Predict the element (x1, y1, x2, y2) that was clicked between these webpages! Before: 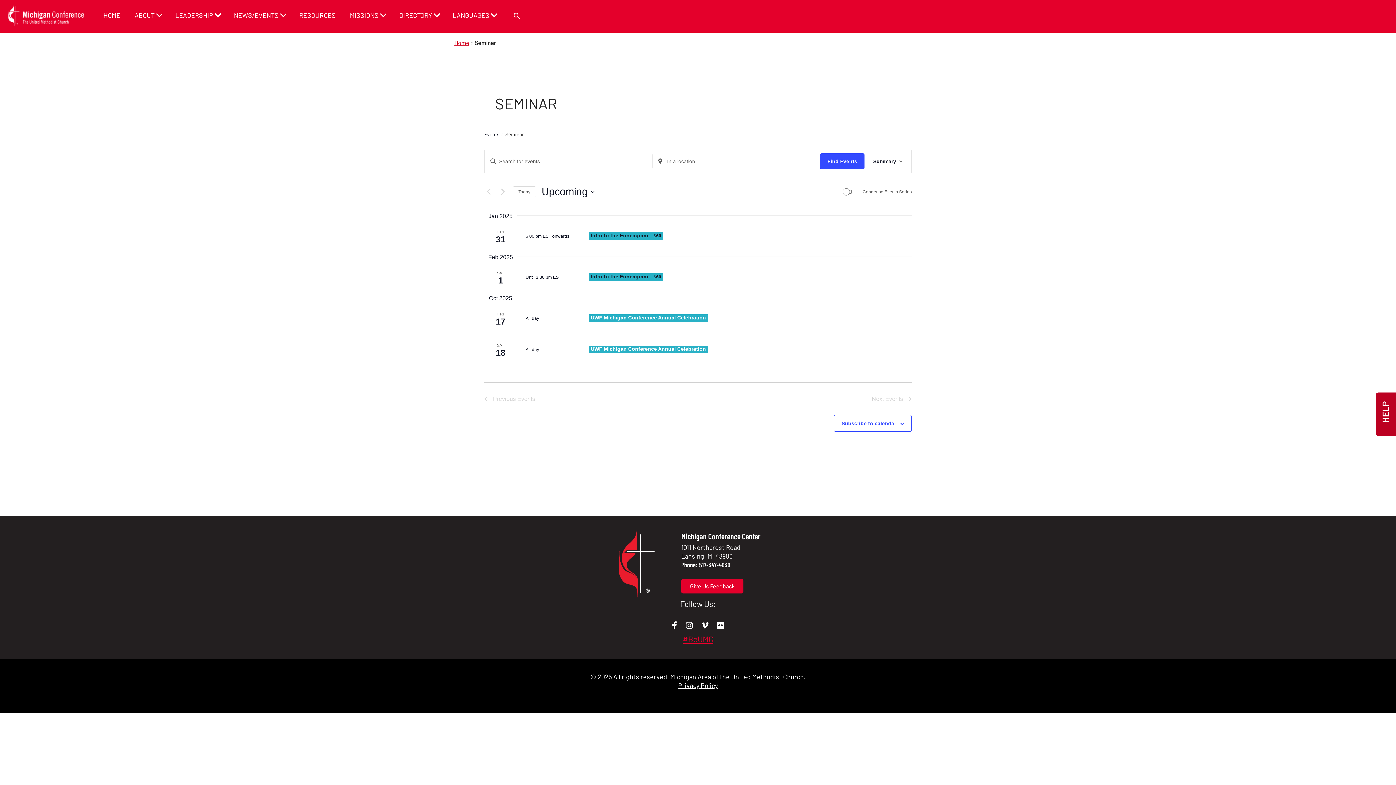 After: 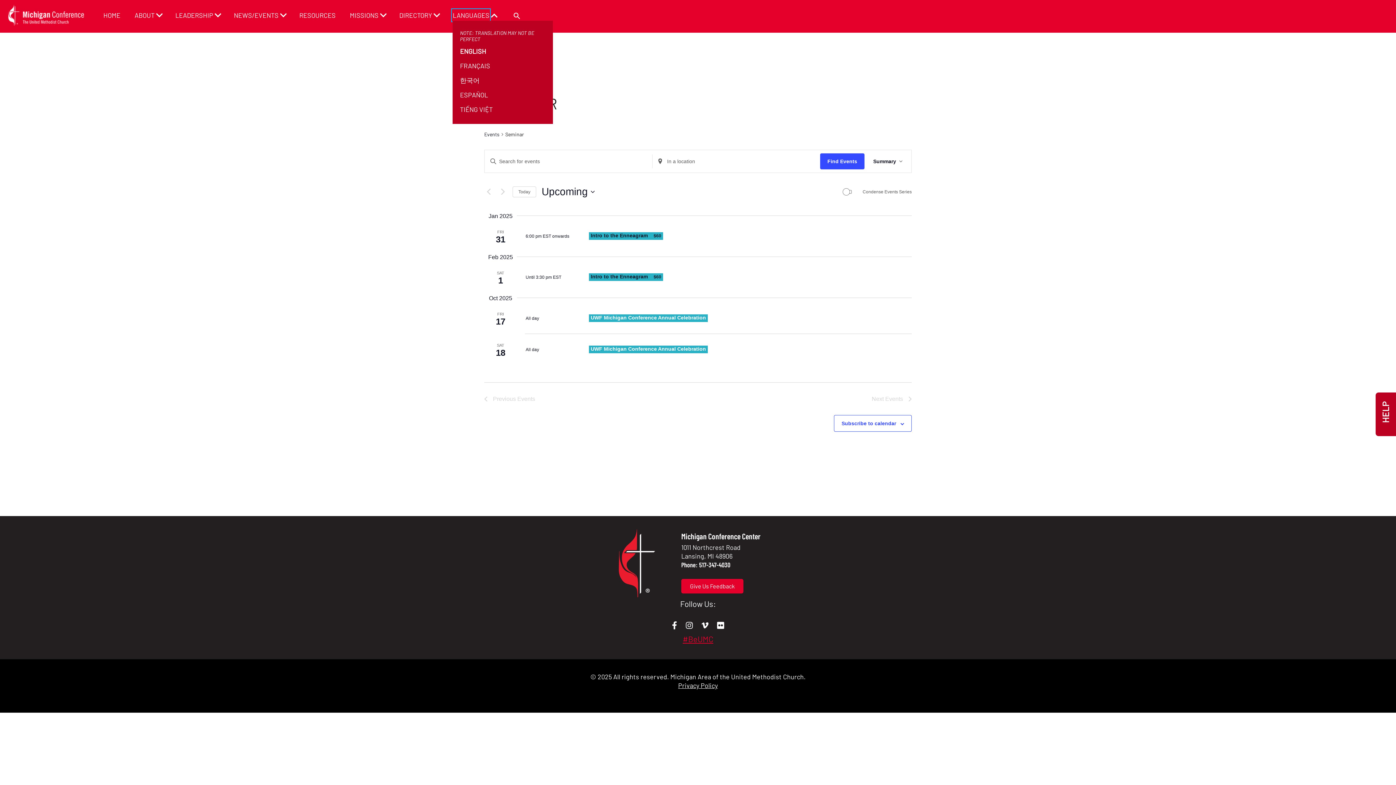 Action: label: LANGUAGES bbox: (452, 9, 489, 20)